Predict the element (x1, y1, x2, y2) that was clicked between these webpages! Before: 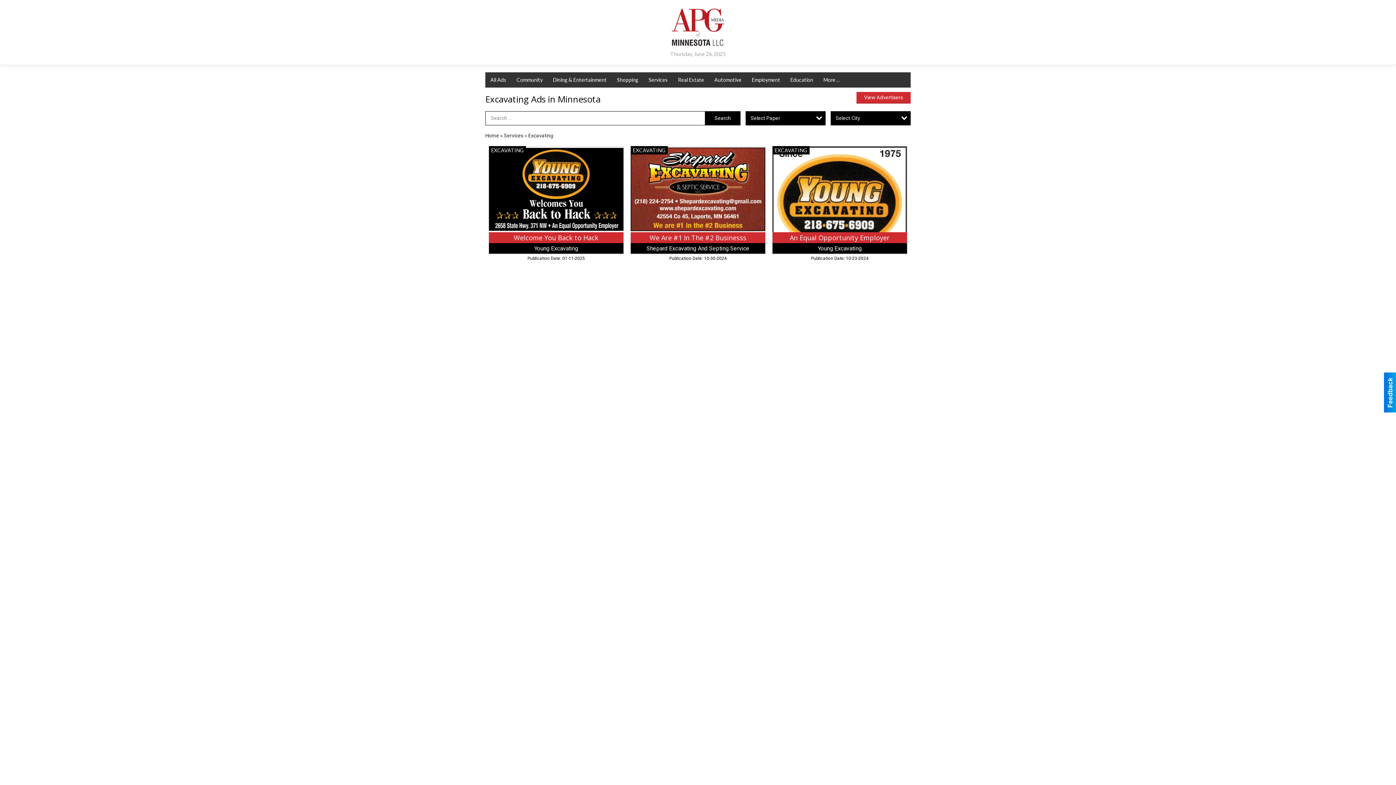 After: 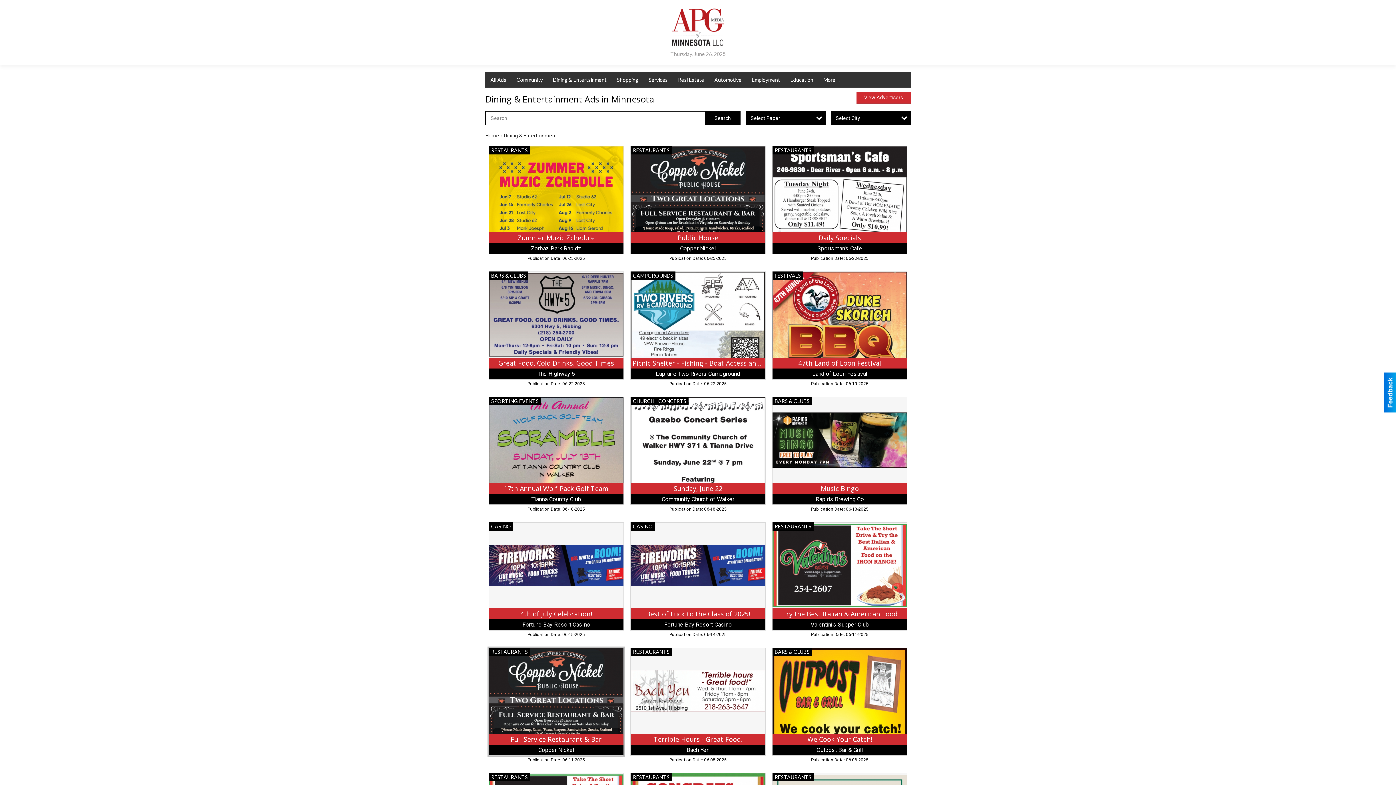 Action: label: Dining & Entertainment bbox: (548, 72, 612, 87)